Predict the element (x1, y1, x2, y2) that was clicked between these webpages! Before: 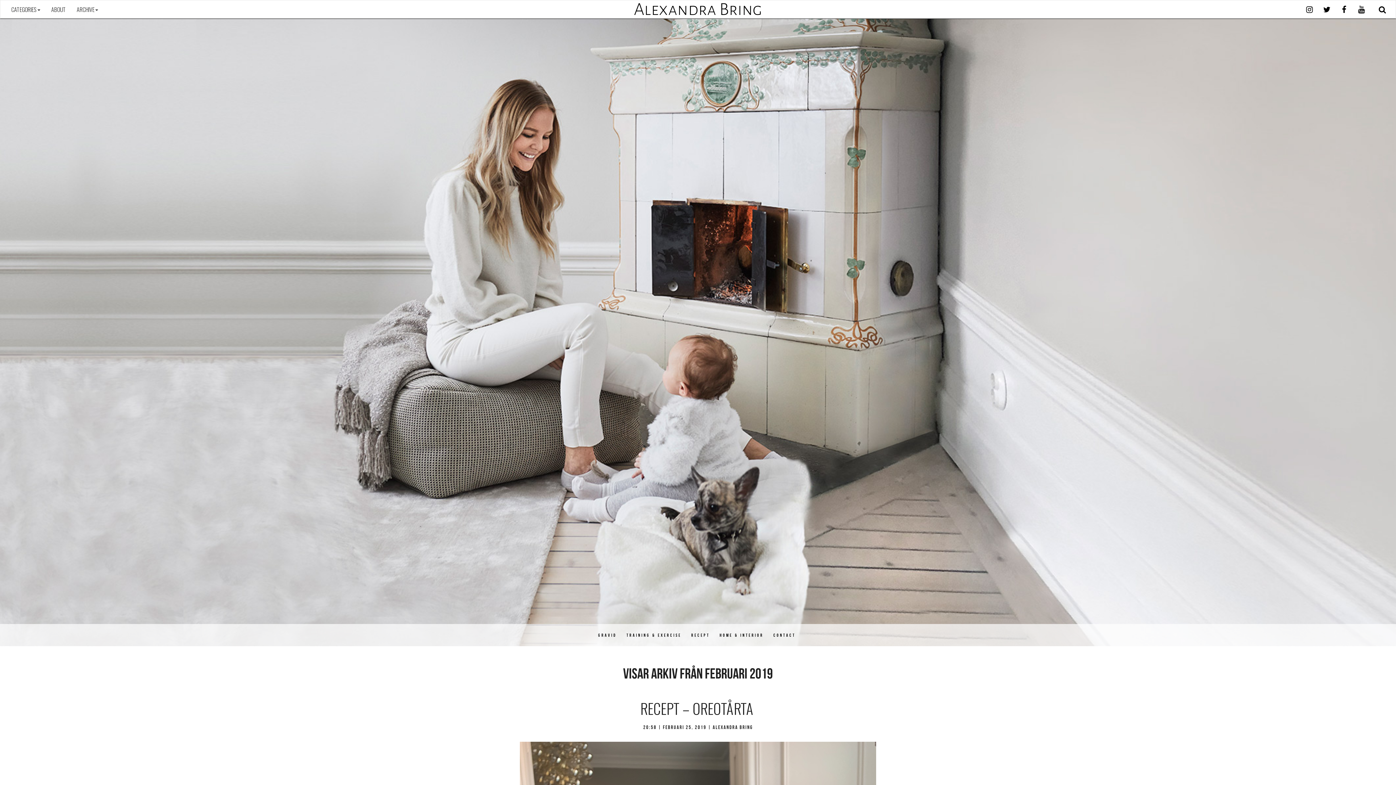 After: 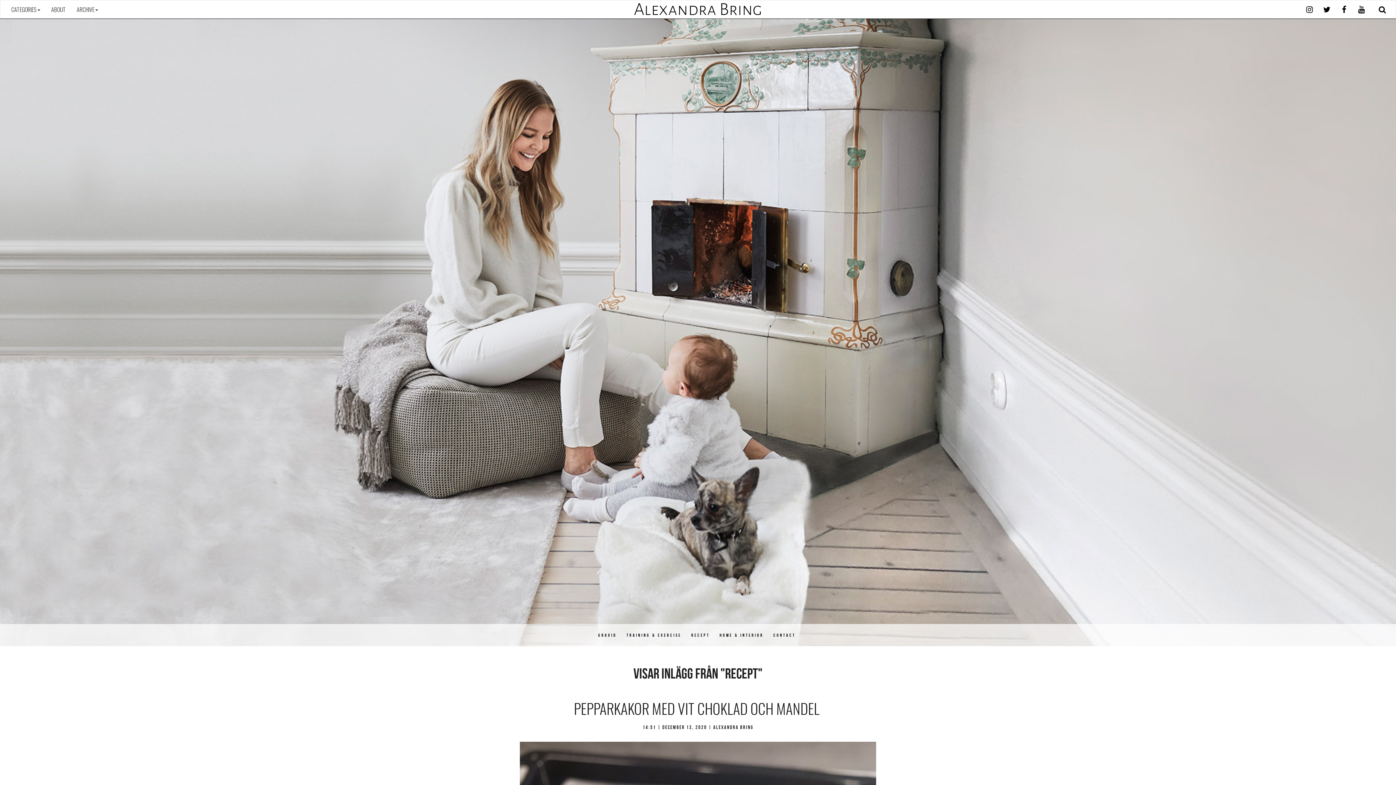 Action: bbox: (691, 633, 710, 637) label: RECEPT